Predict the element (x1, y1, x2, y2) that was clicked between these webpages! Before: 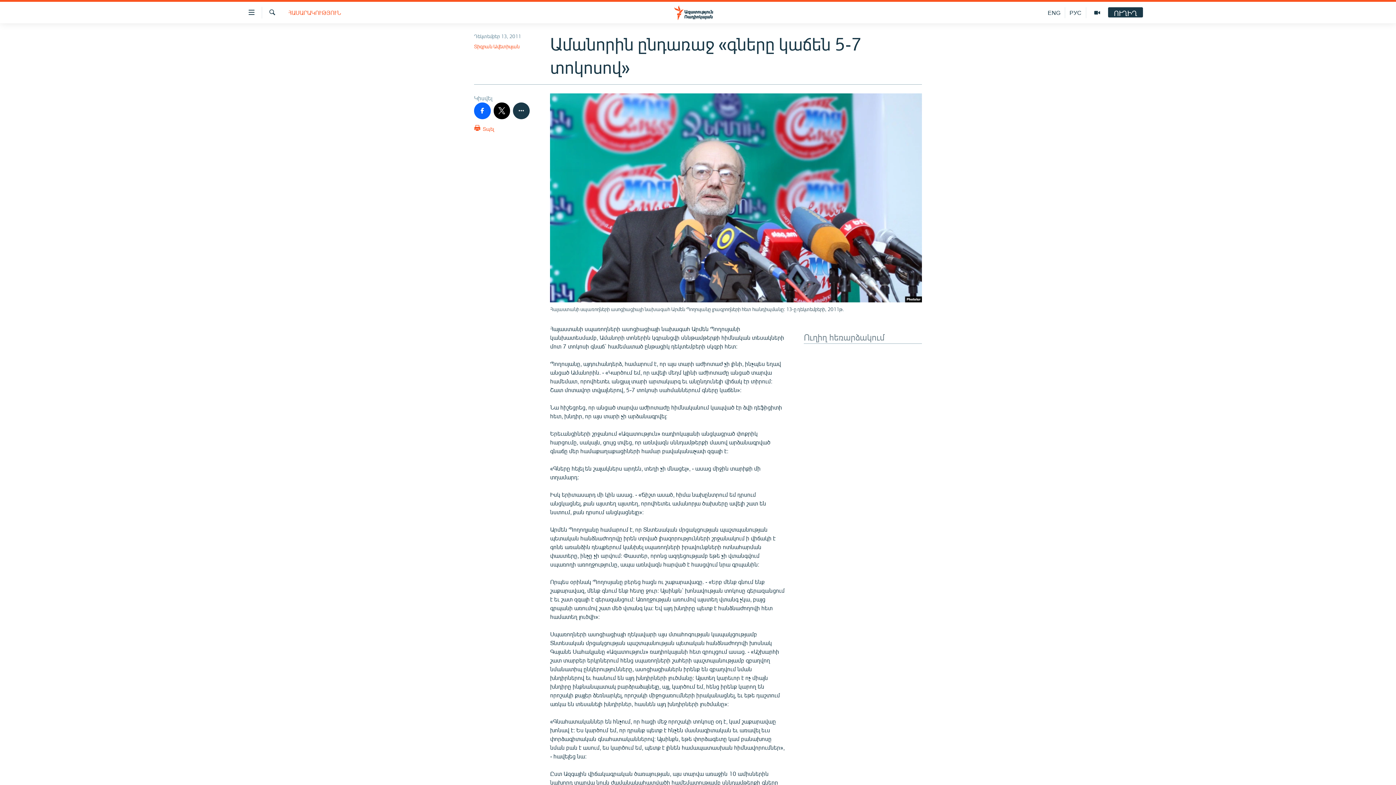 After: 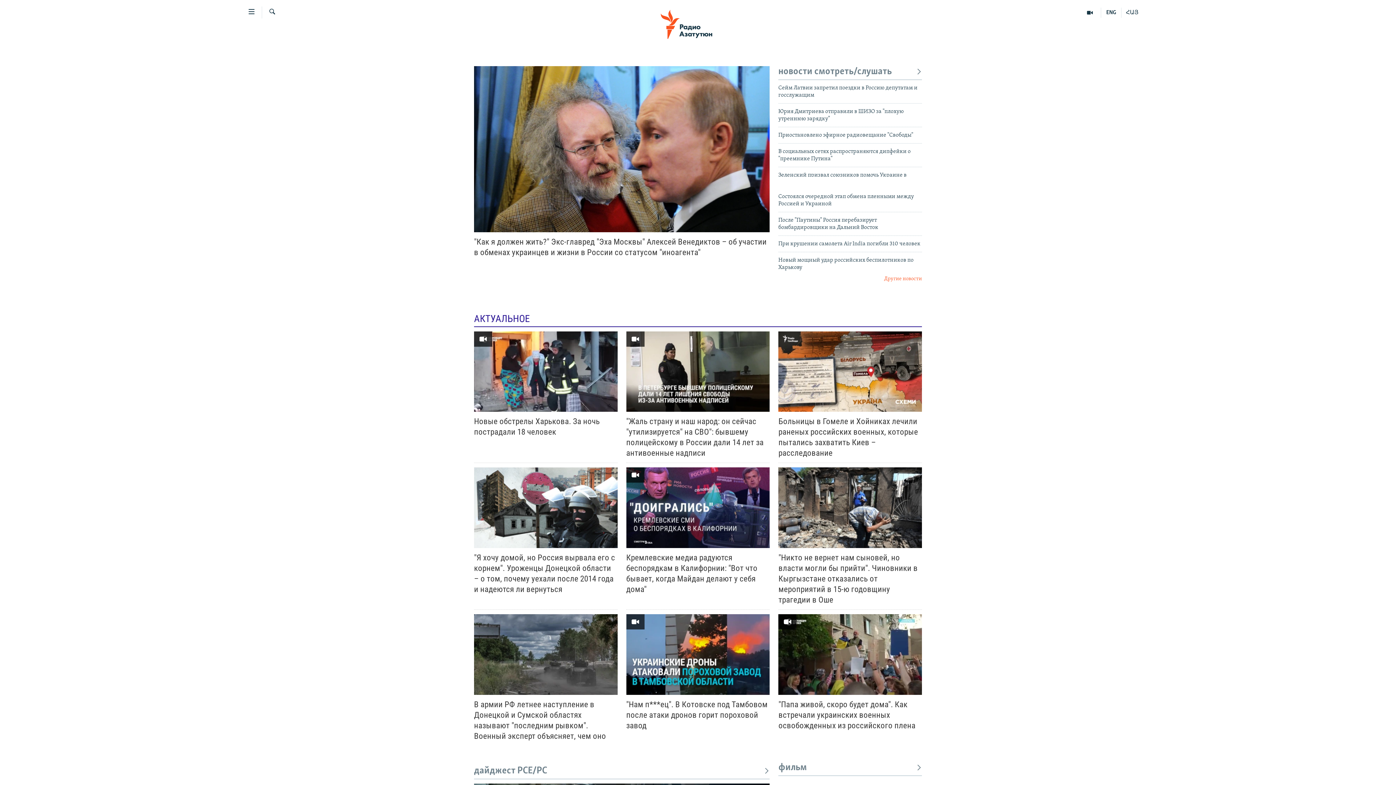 Action: bbox: (1065, 7, 1086, 18) label: РУС